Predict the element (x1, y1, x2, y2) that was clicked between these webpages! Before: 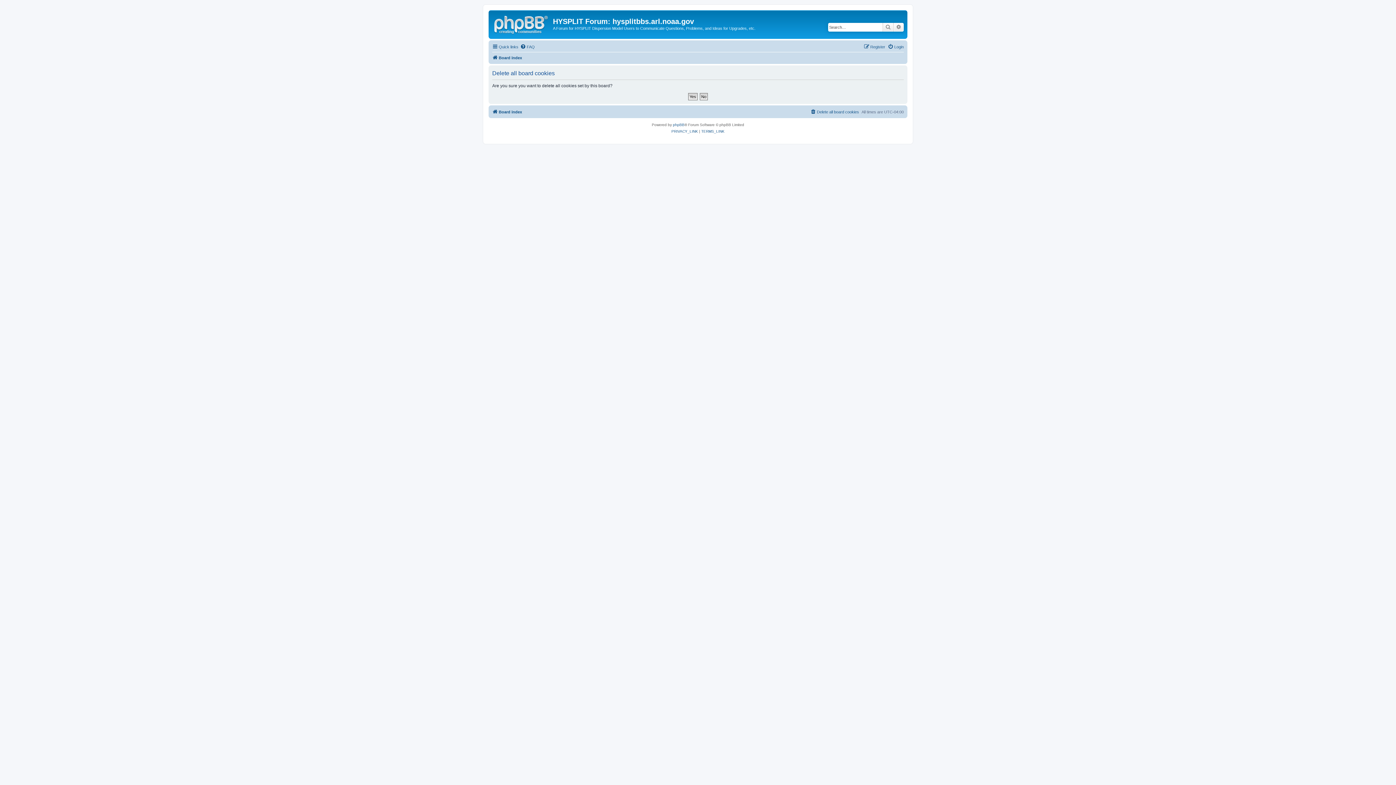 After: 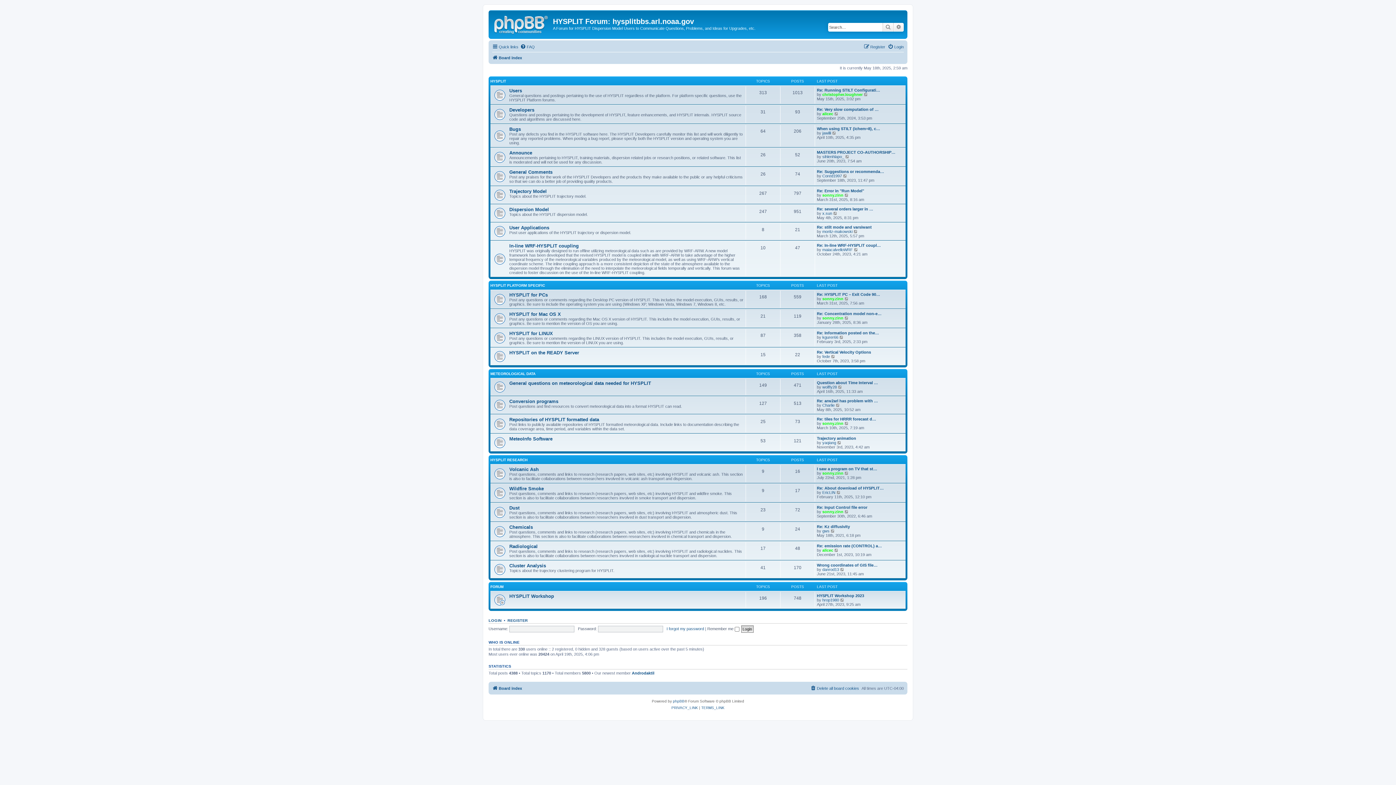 Action: bbox: (492, 107, 522, 116) label: Board index